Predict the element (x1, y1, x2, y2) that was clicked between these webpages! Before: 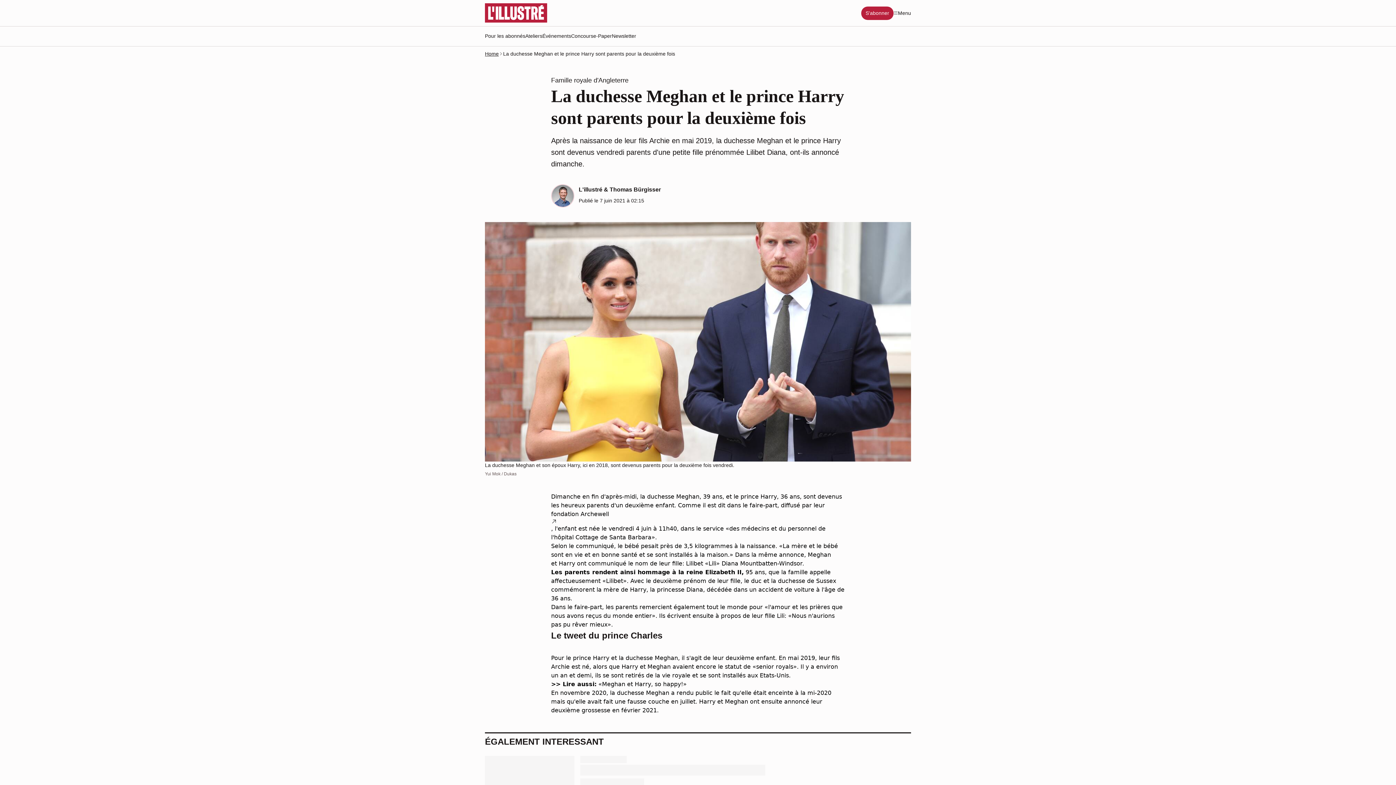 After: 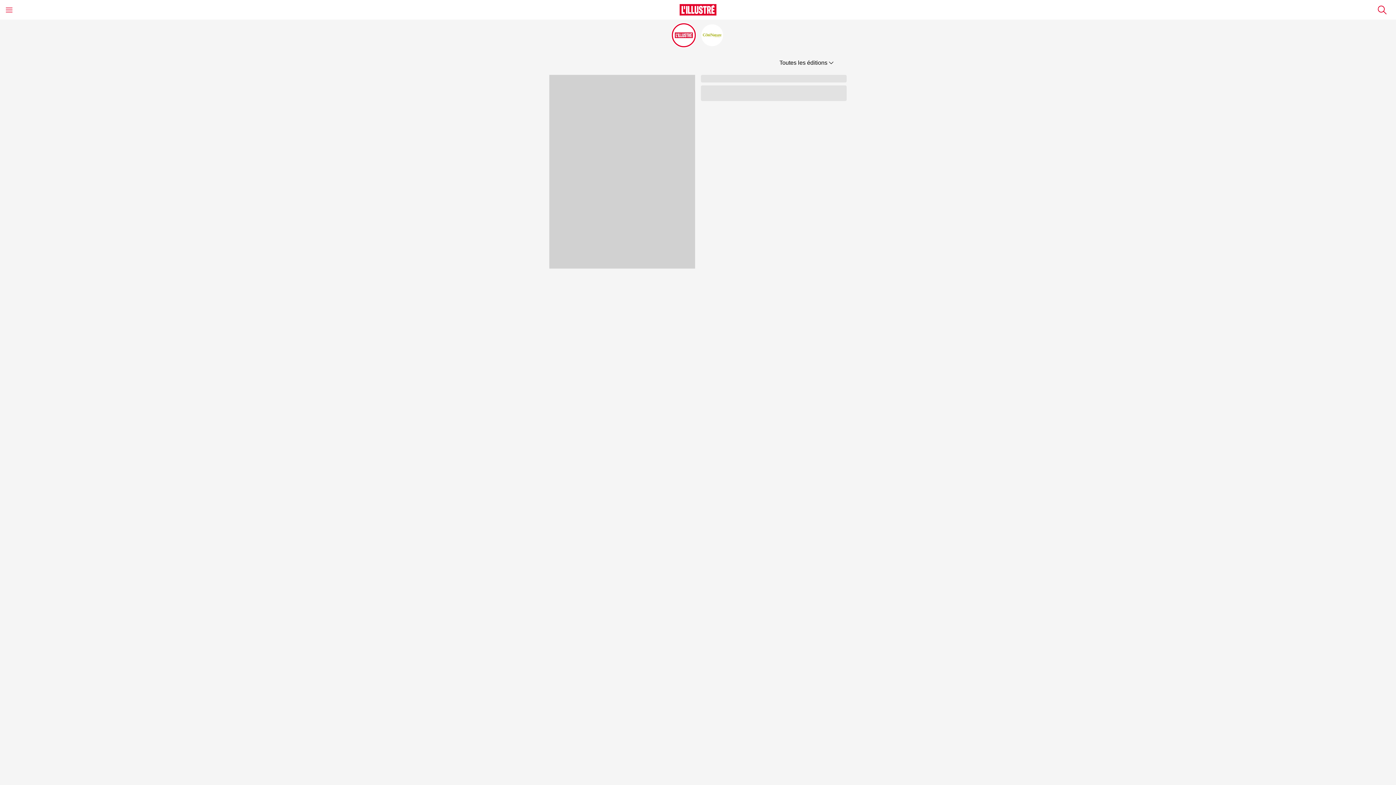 Action: bbox: (593, 32, 612, 40) label: e-Paper